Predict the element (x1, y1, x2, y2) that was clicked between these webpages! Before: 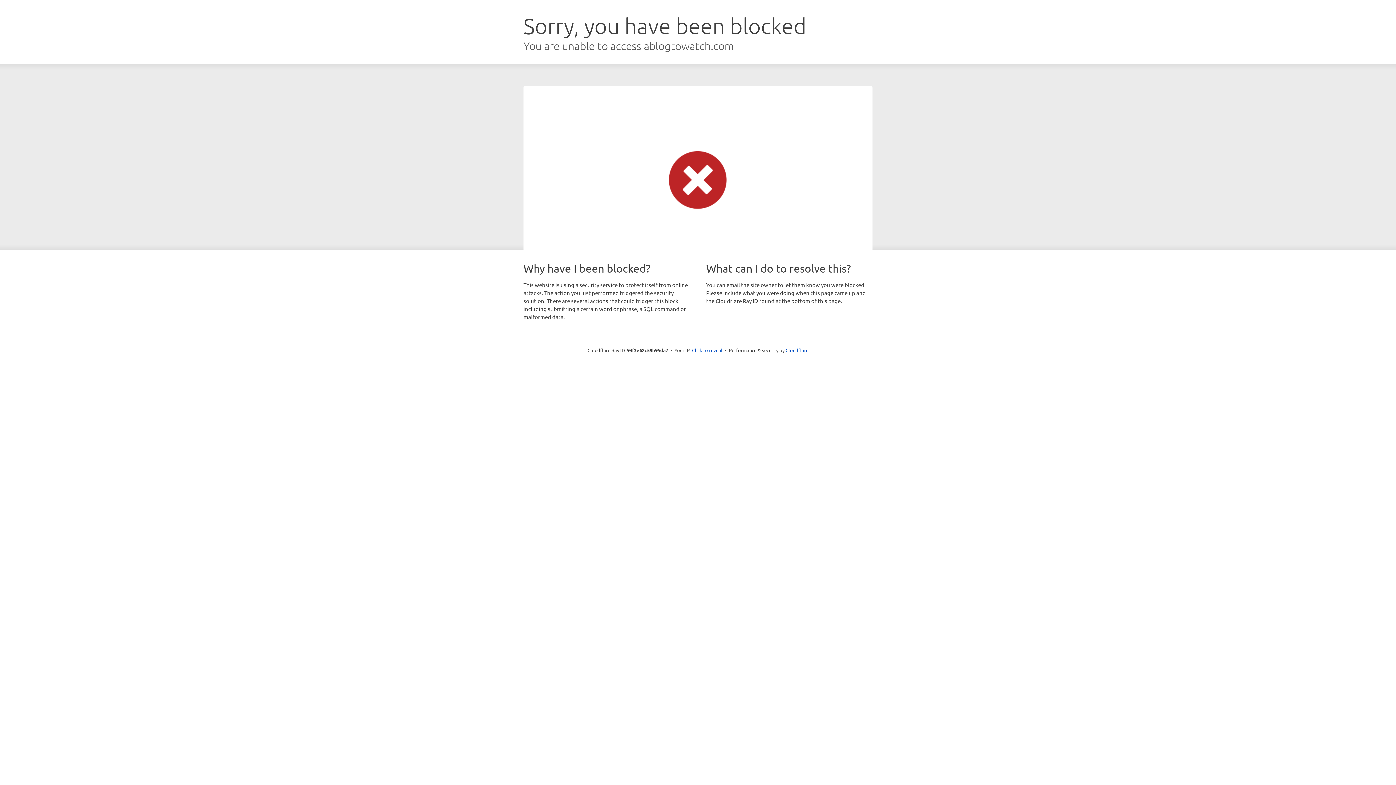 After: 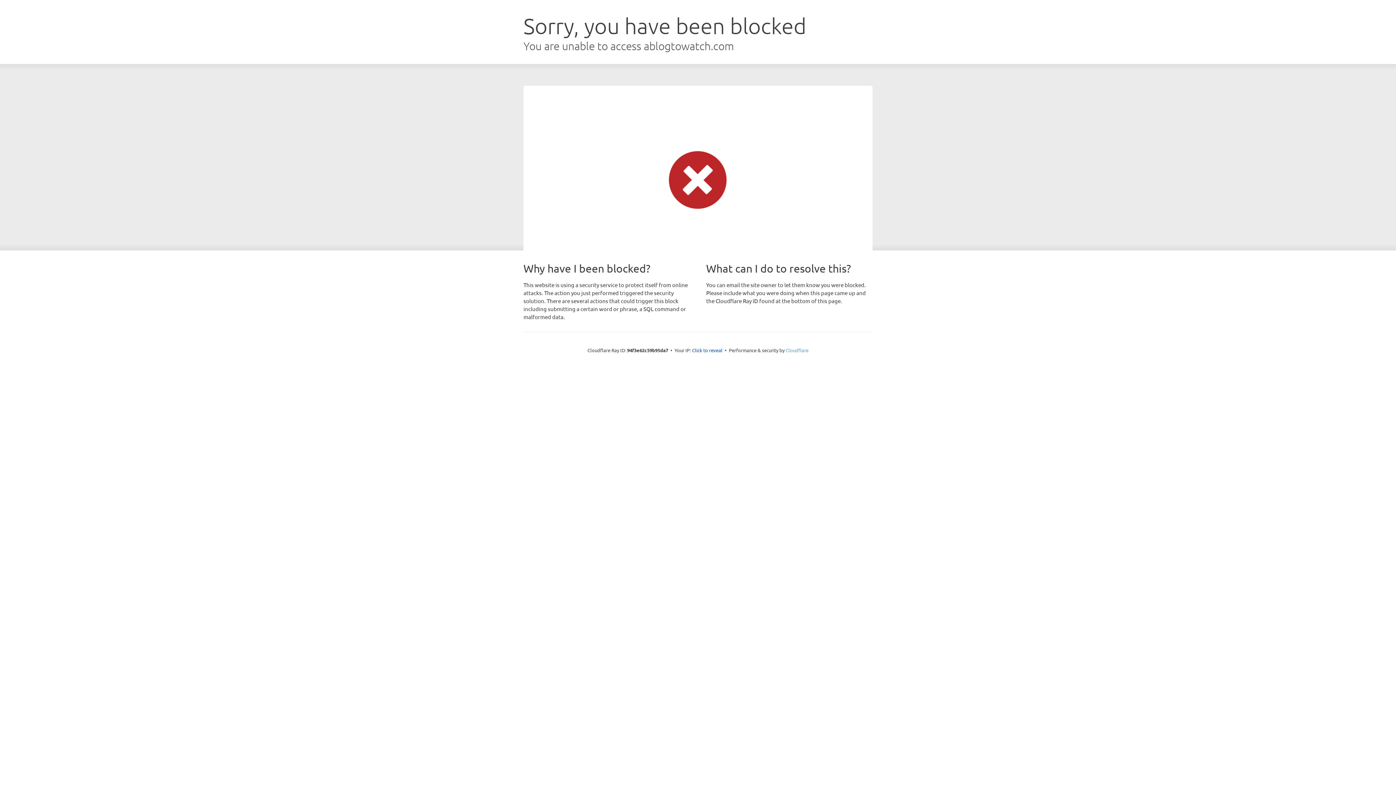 Action: bbox: (785, 347, 808, 353) label: Cloudflare